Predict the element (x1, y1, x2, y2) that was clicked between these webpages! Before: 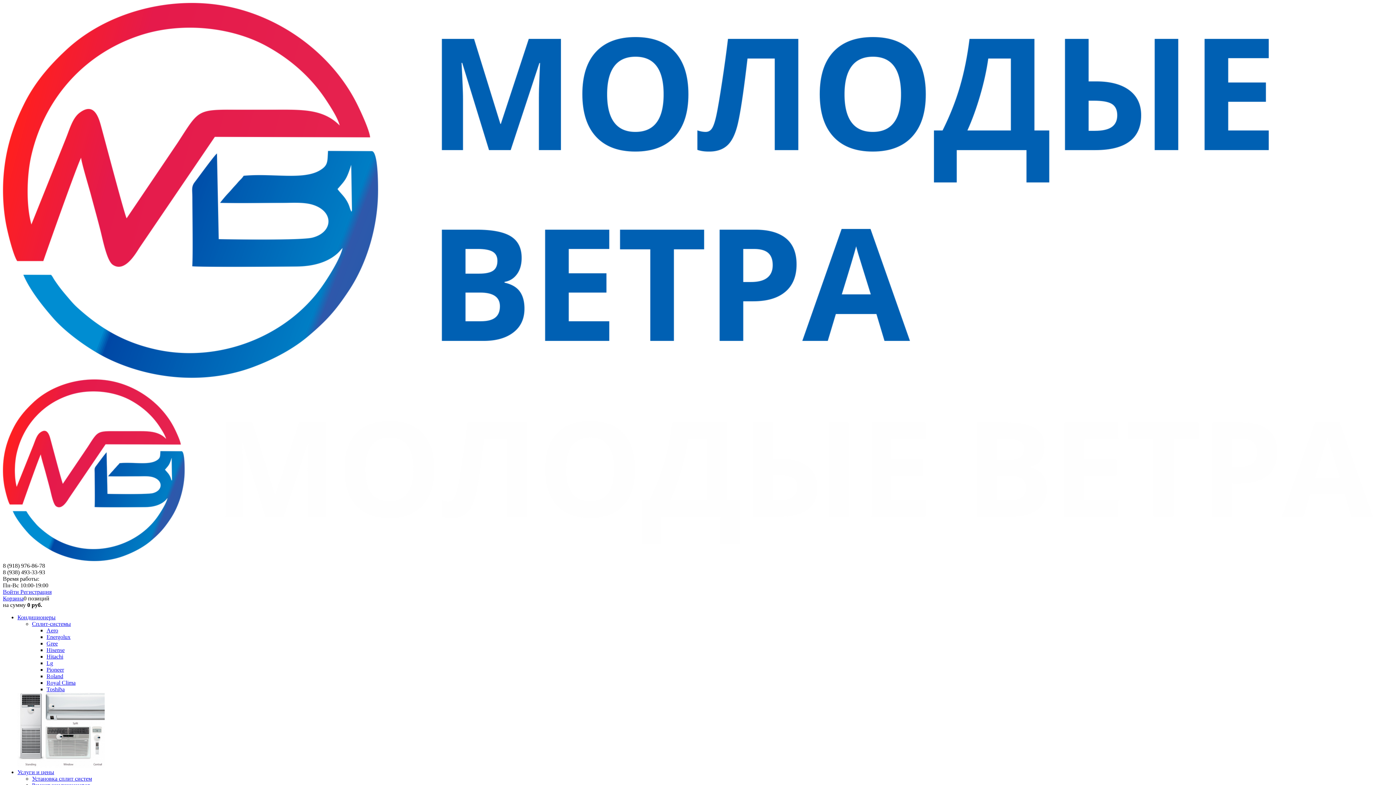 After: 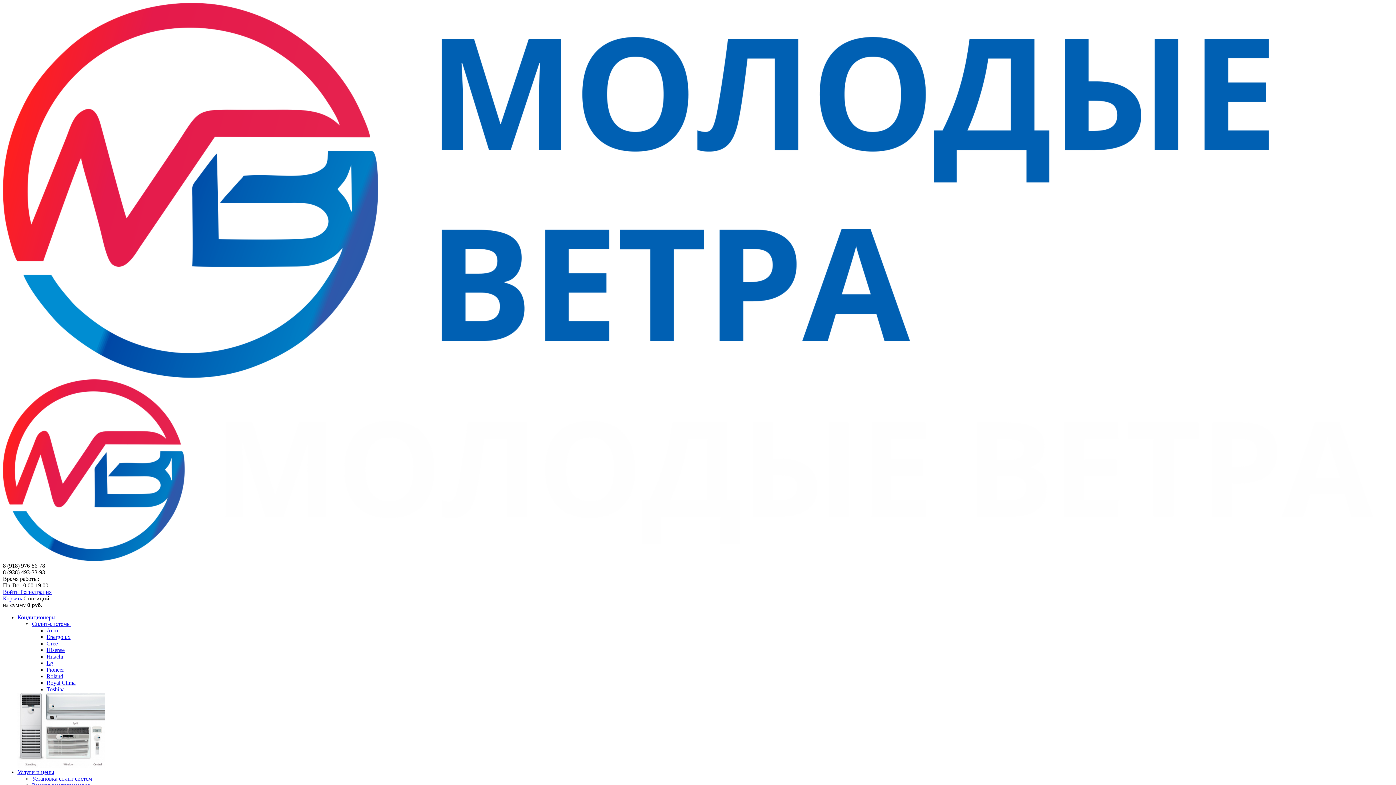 Action: bbox: (46, 634, 70, 640) label: Energolux